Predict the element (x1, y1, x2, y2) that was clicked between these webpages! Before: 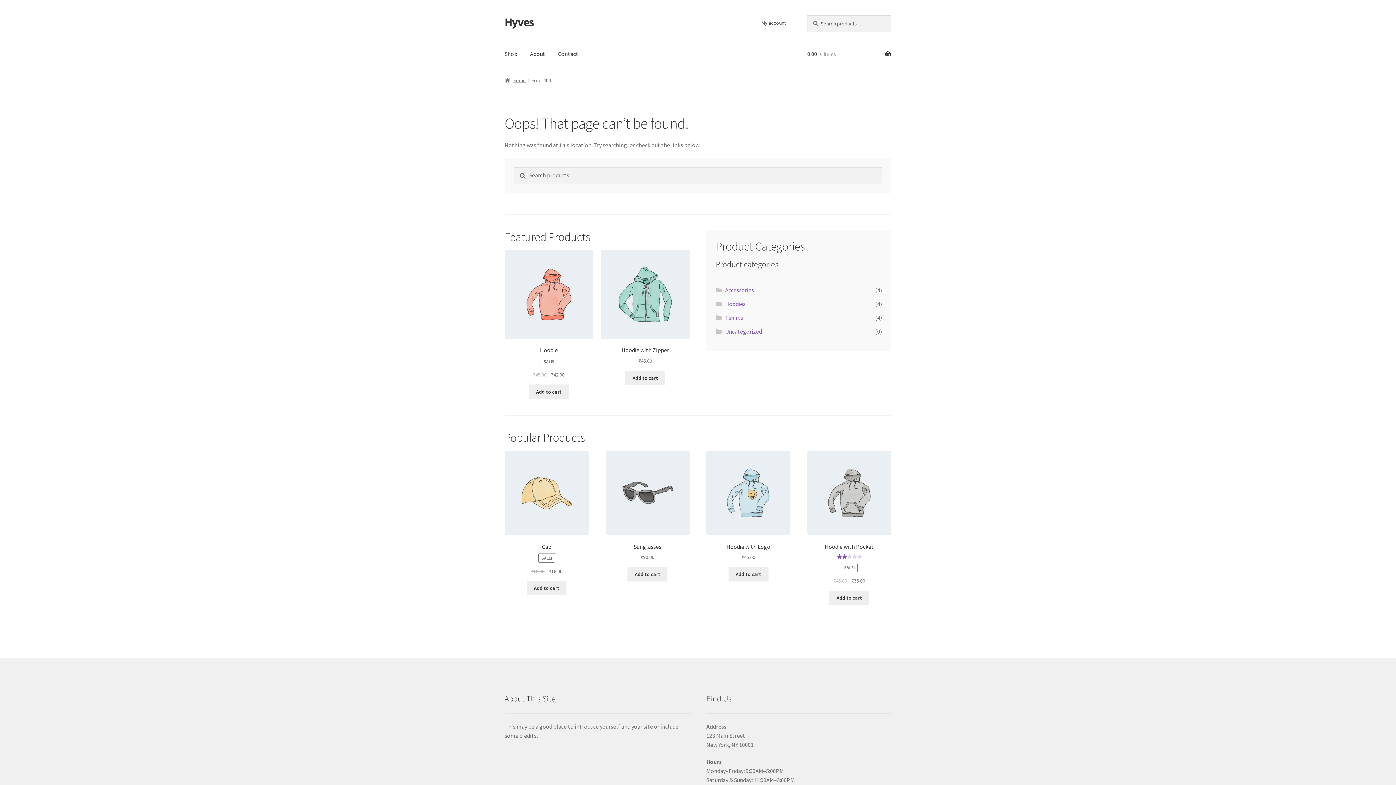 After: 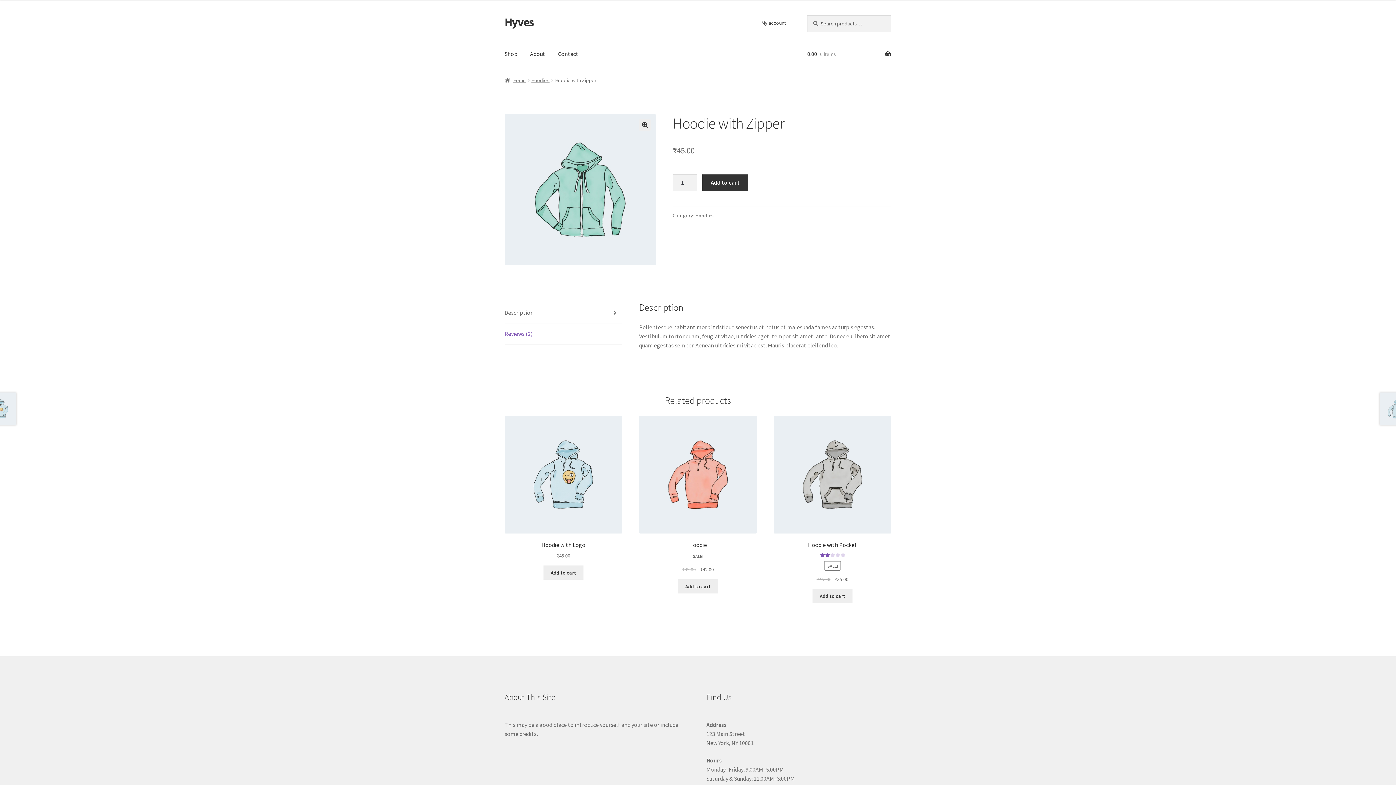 Action: label: Hoodie with Zipper
₹45.00 bbox: (601, 250, 689, 365)